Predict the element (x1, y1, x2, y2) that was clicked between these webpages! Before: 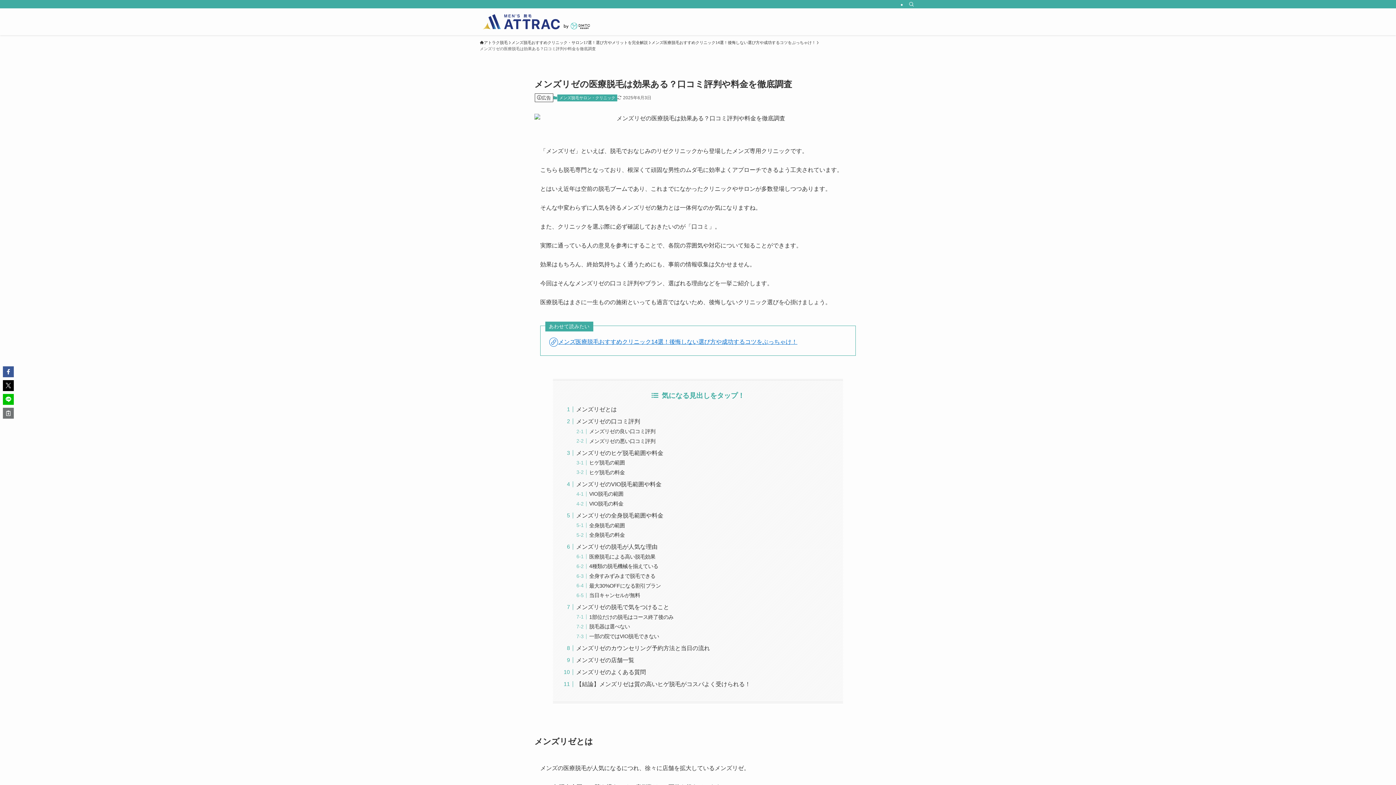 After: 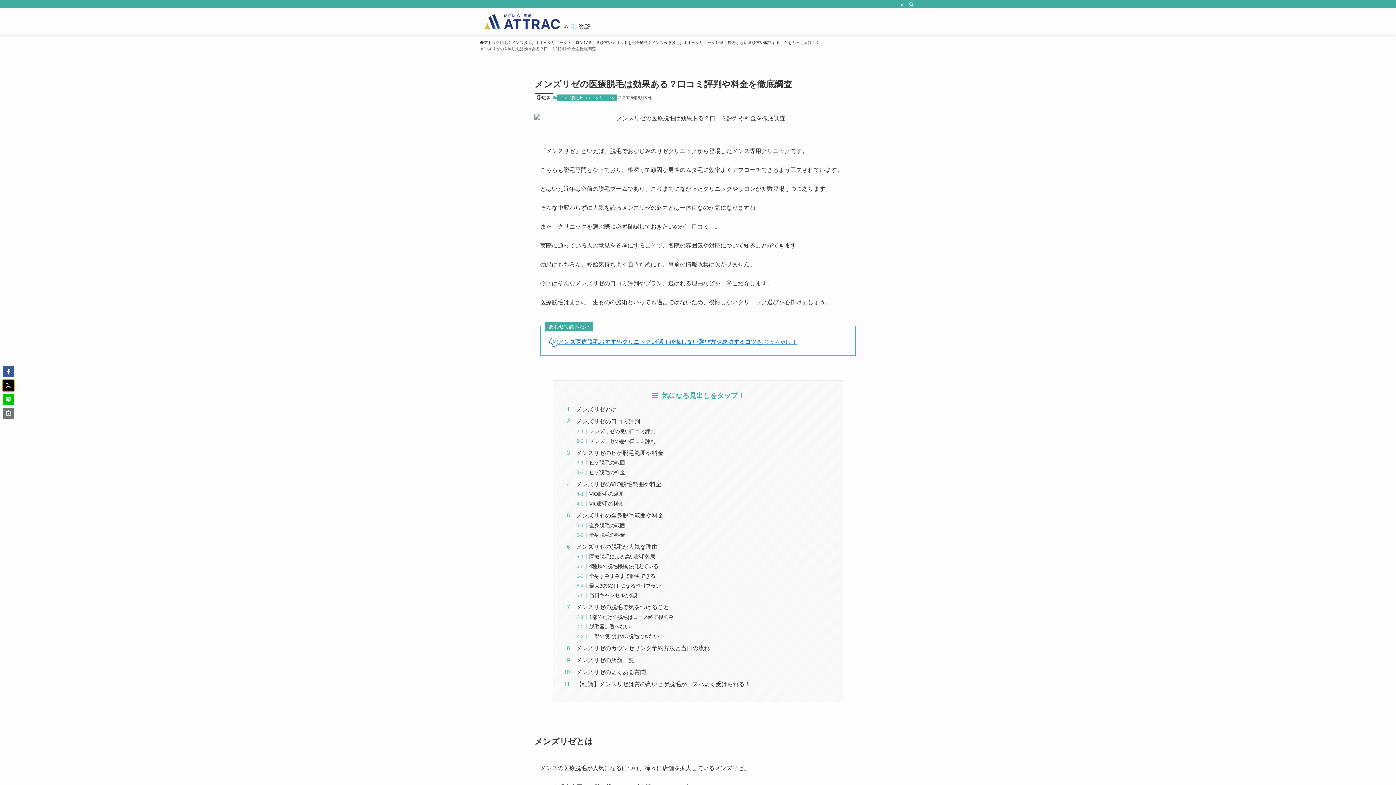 Action: bbox: (2, 380, 13, 391)